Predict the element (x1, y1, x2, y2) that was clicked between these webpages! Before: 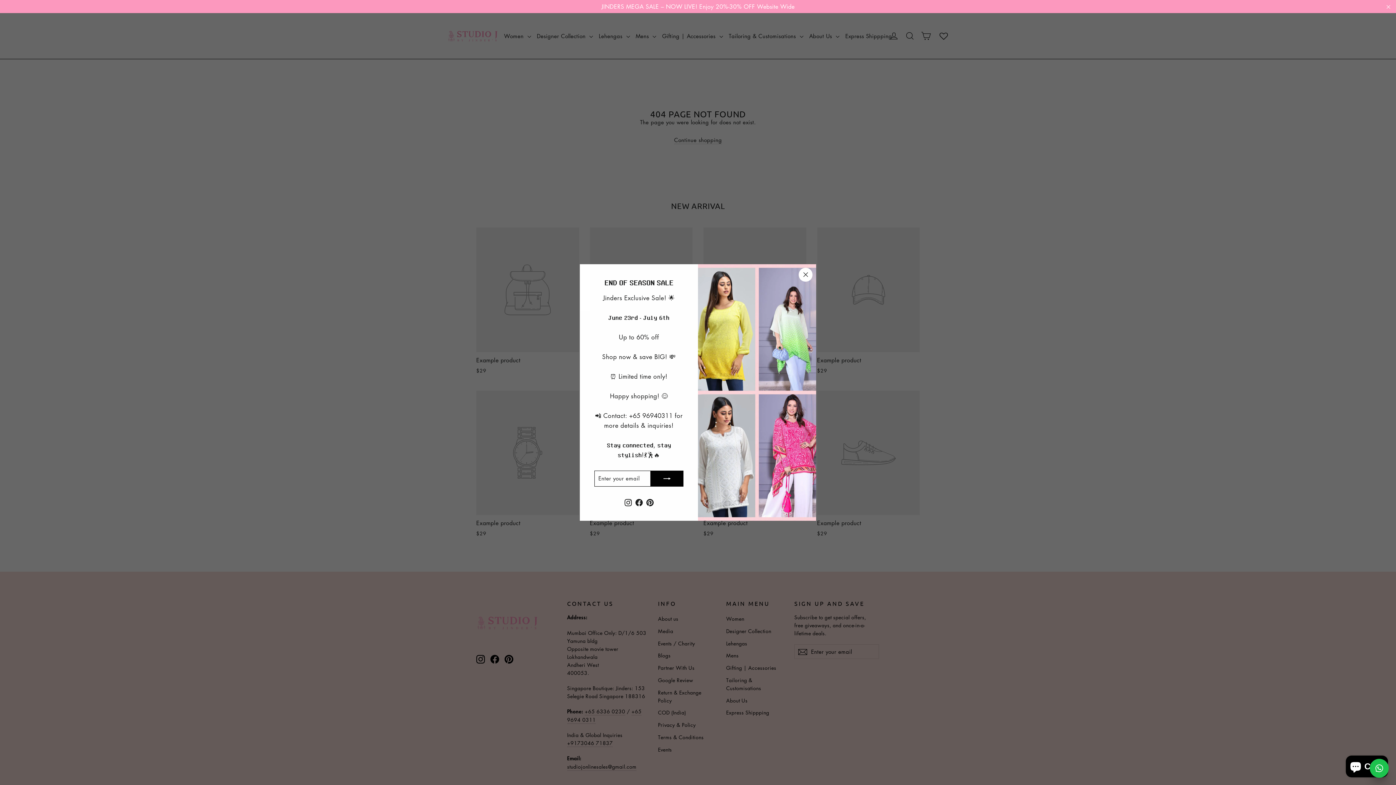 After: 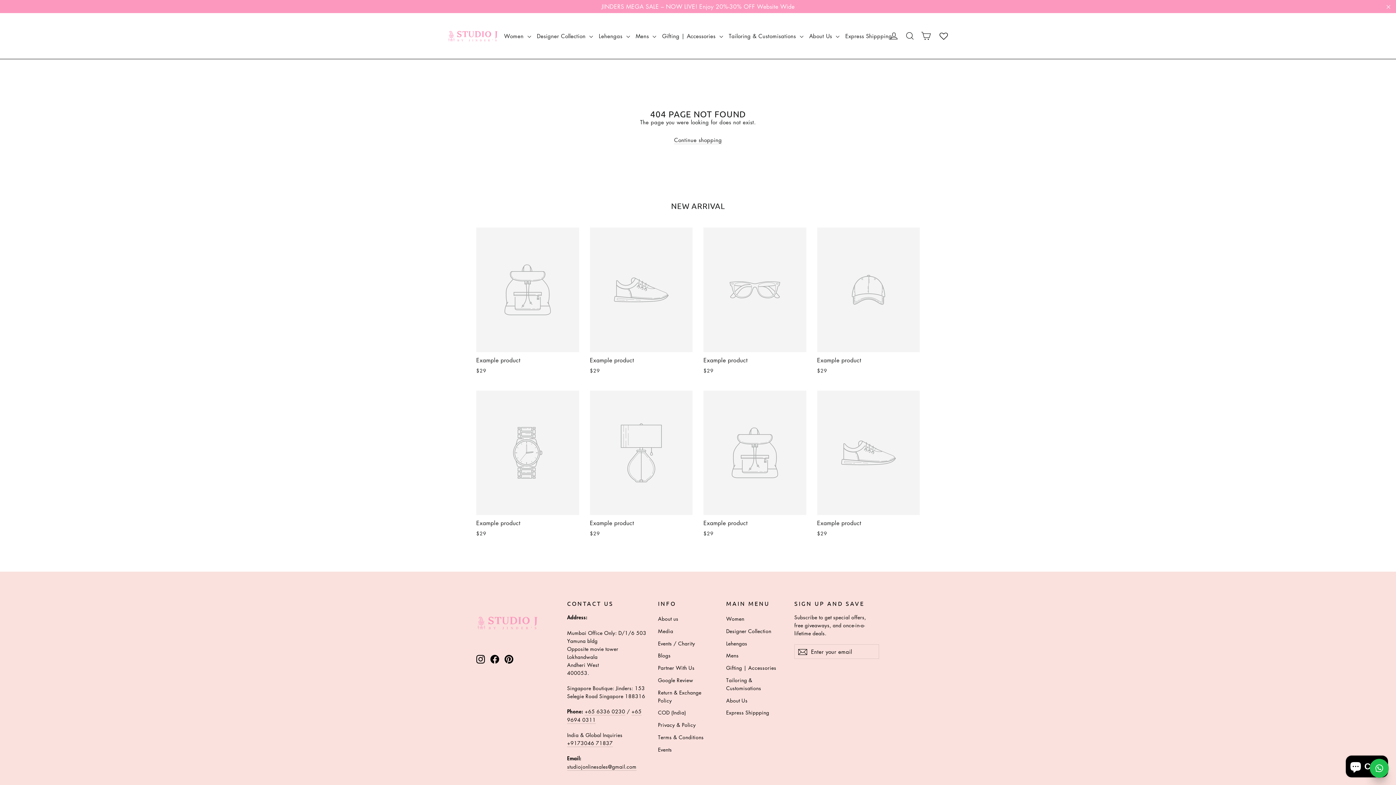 Action: label: "Close (esc)" bbox: (798, 267, 812, 281)